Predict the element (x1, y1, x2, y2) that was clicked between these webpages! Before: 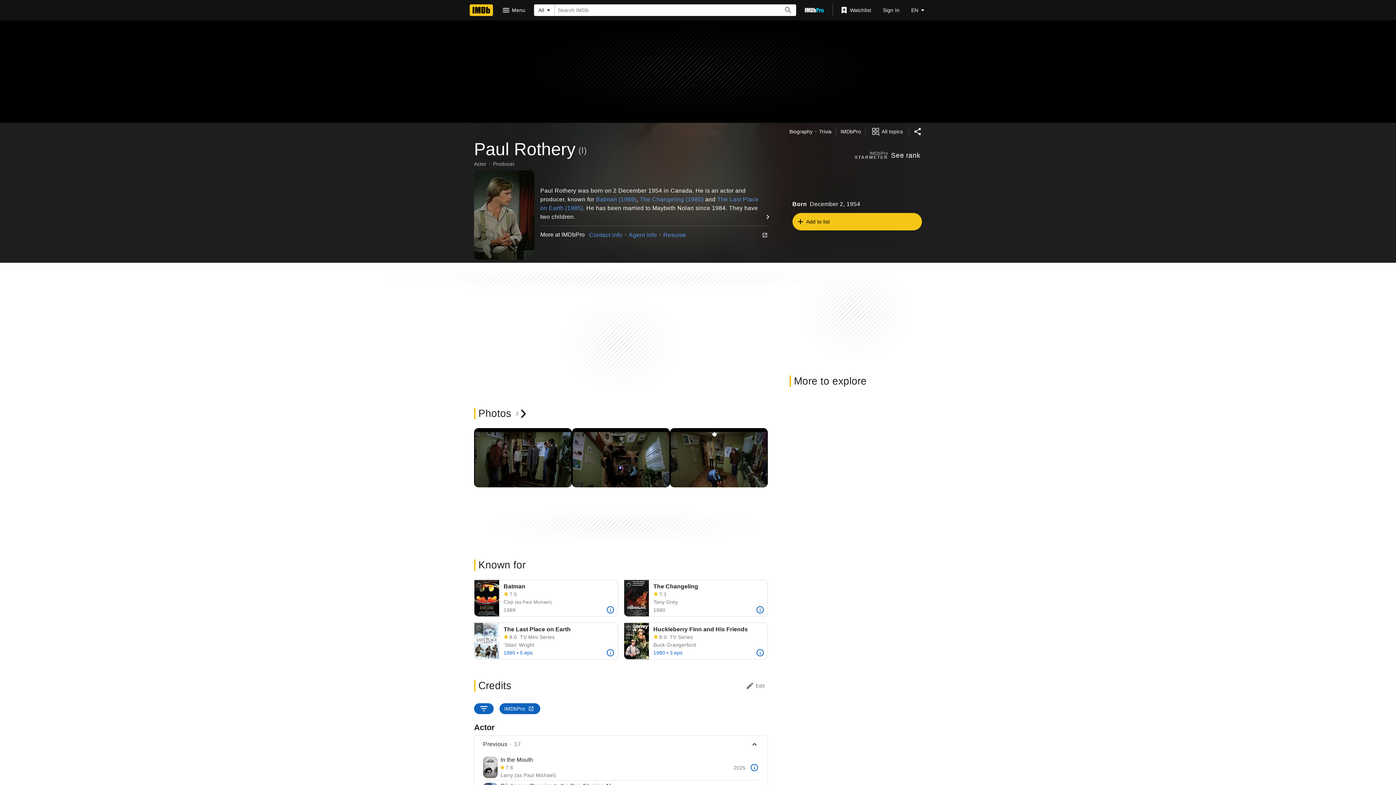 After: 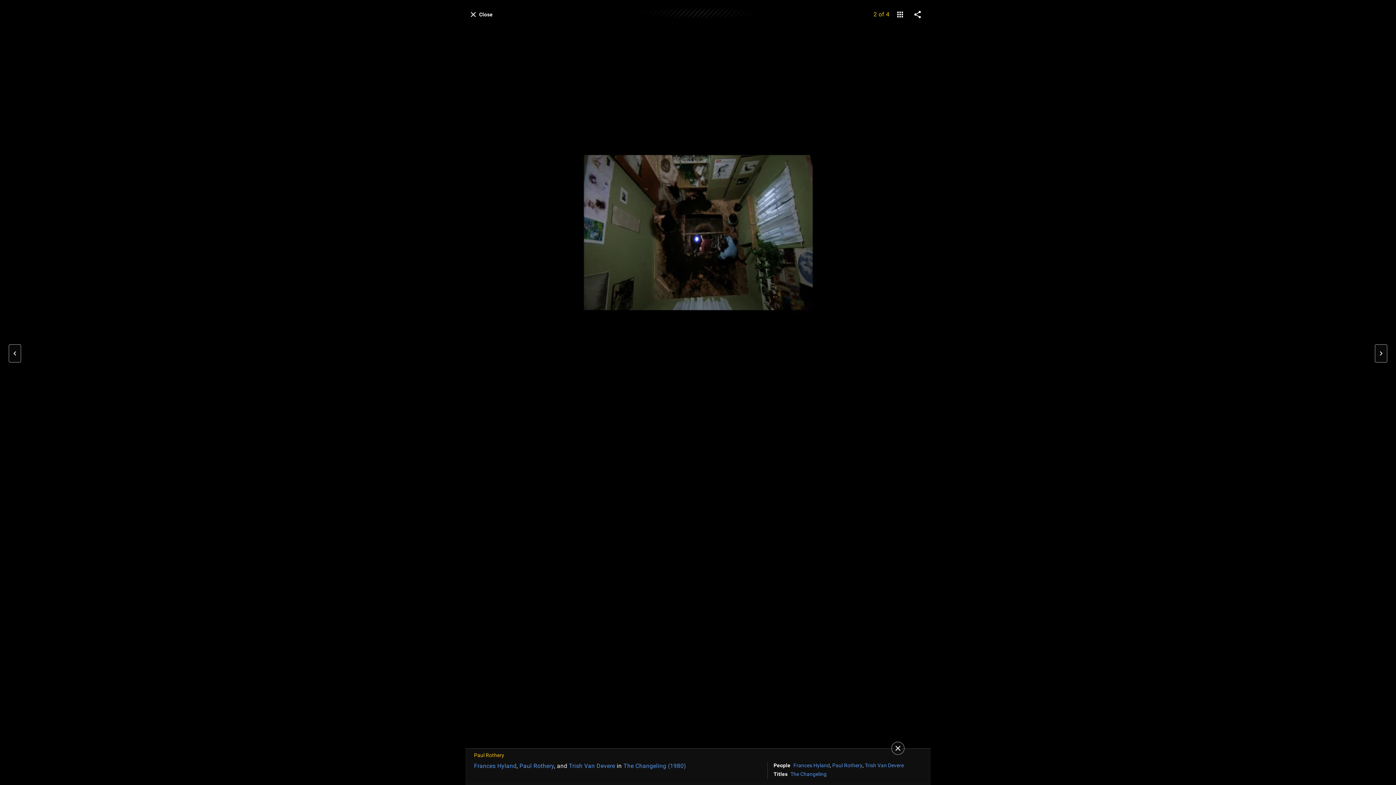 Action: bbox: (572, 428, 670, 487)